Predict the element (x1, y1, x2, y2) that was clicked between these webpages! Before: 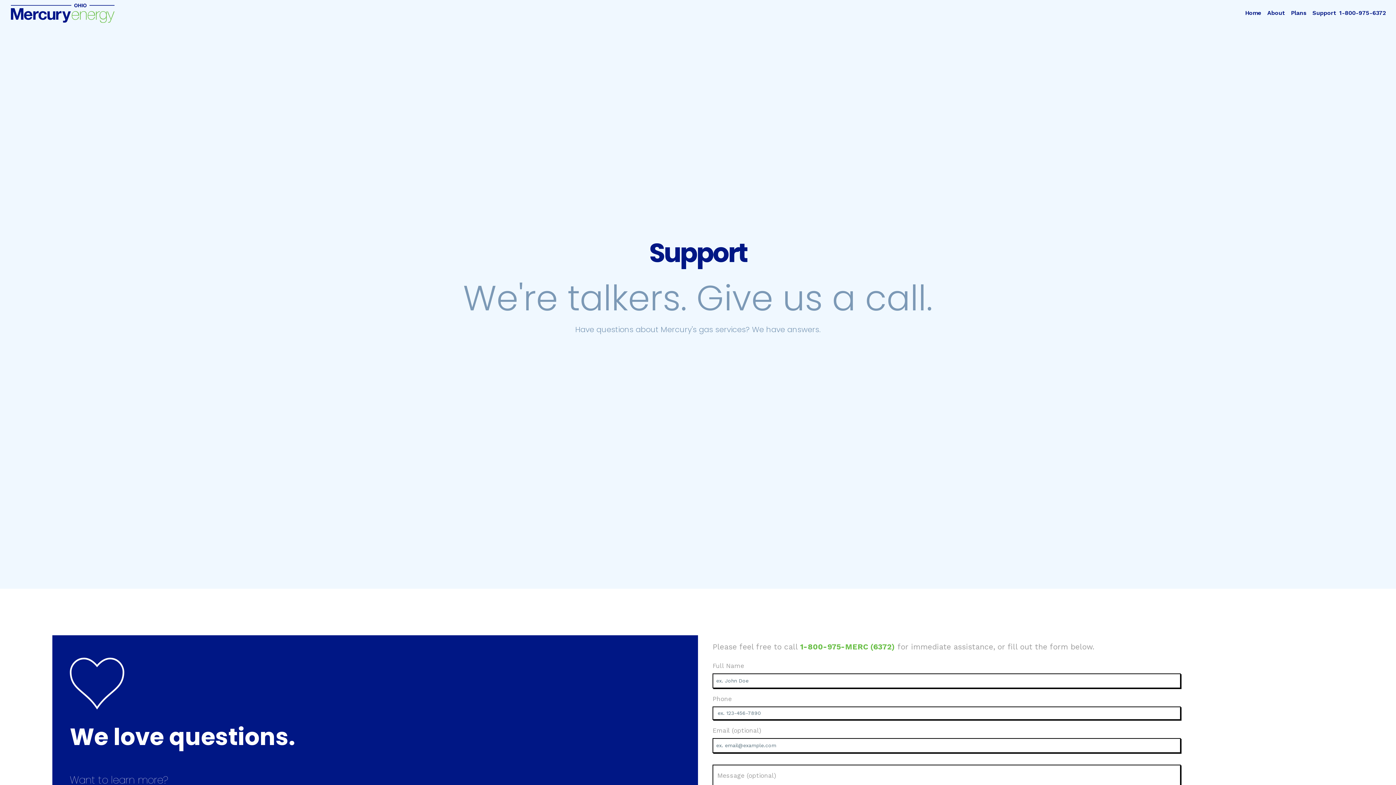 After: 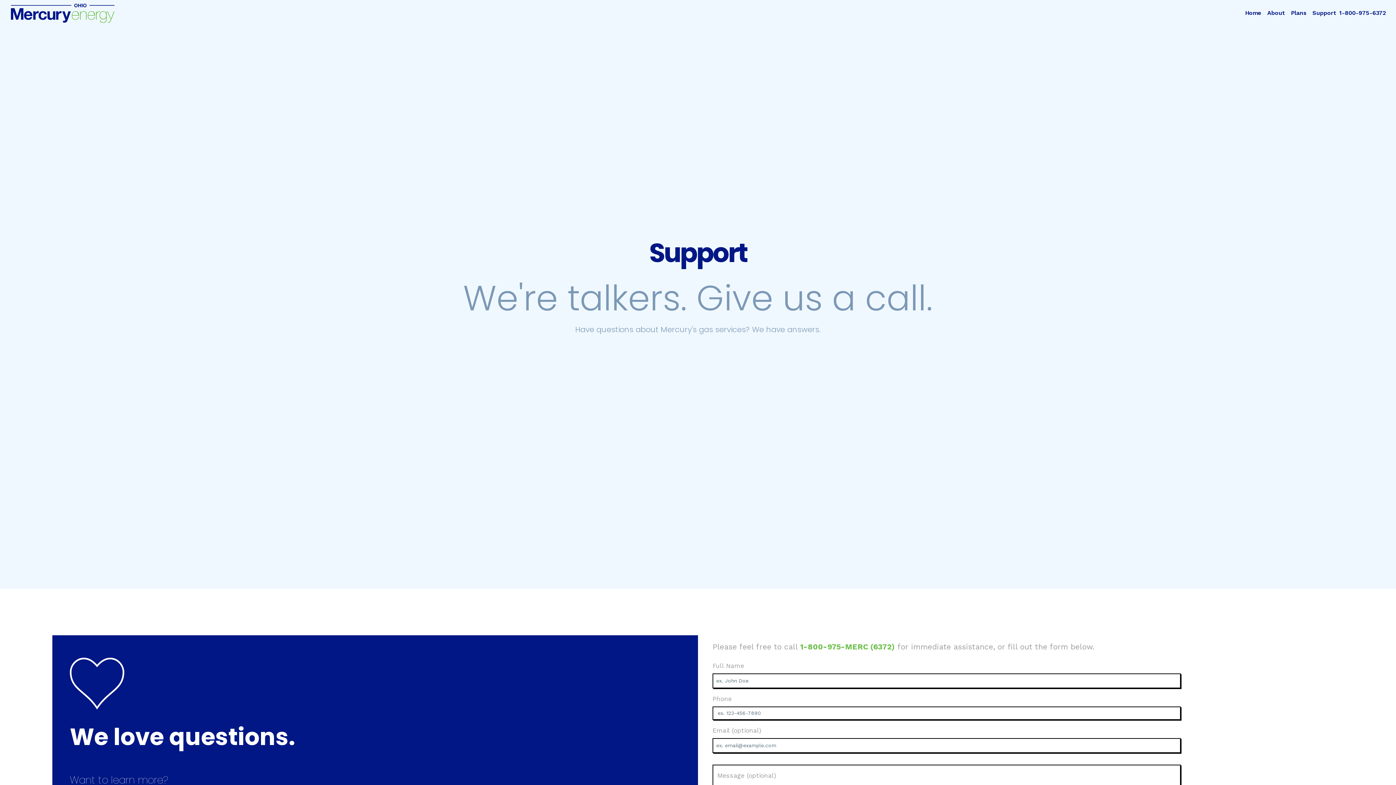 Action: label: Support bbox: (1309, 5, 1339, 20)